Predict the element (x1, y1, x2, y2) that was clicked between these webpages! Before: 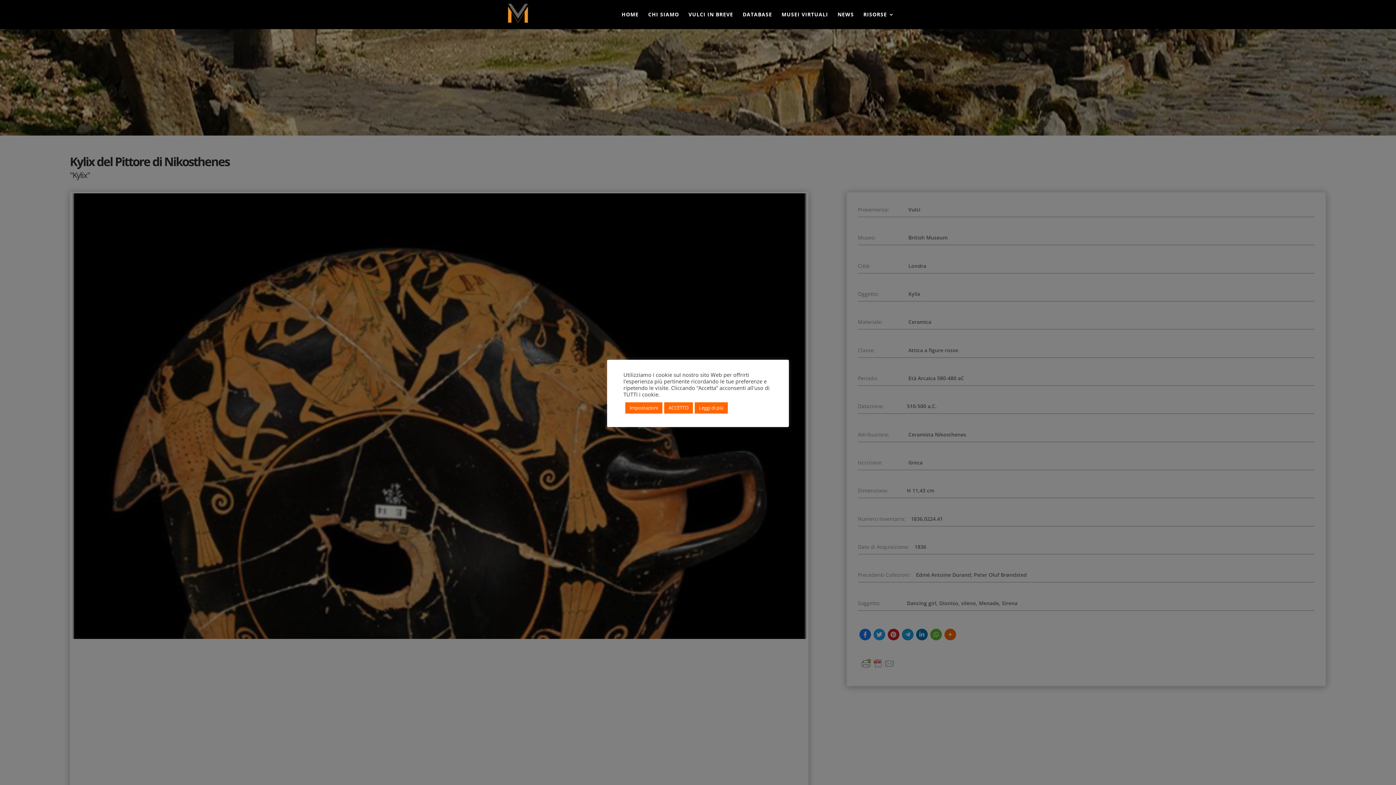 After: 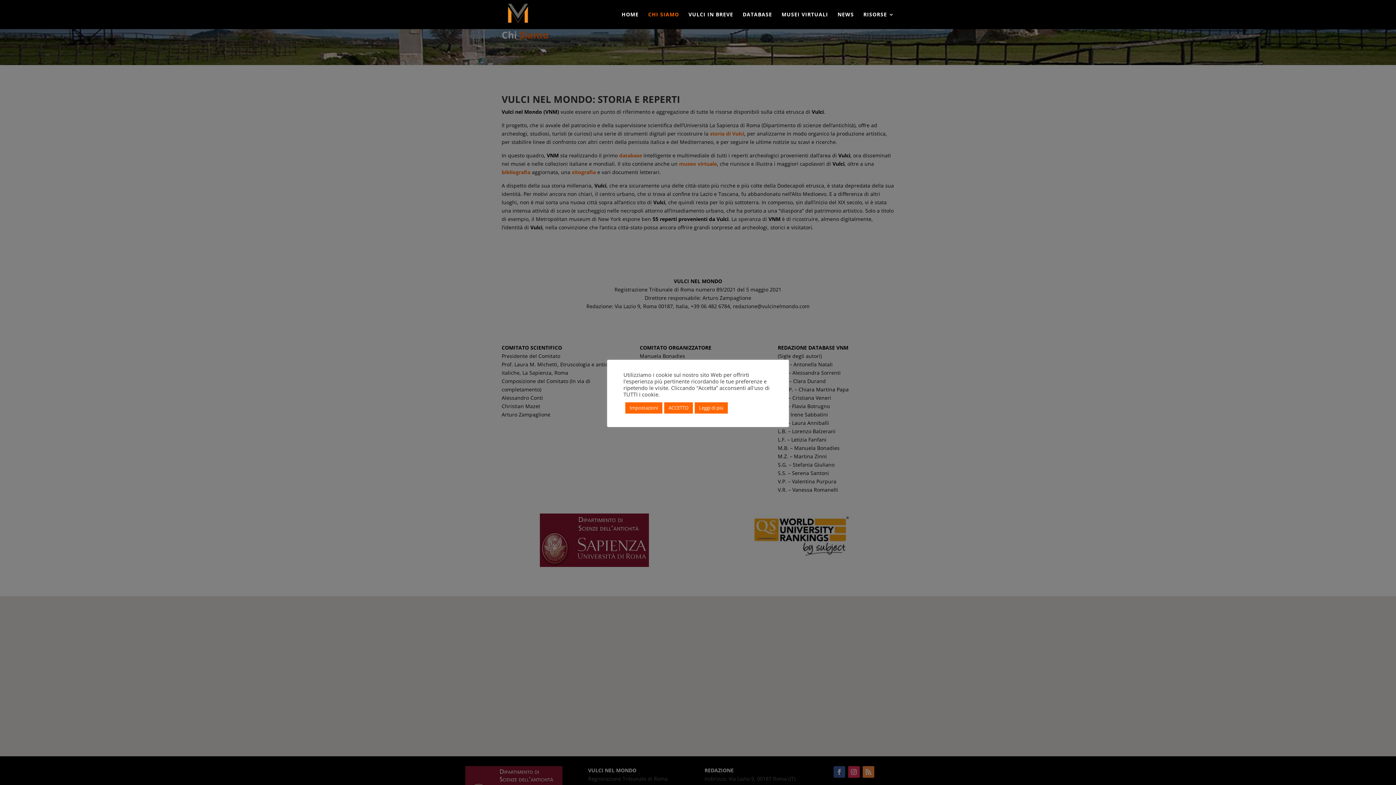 Action: label: CHI SIAMO bbox: (648, 12, 679, 29)